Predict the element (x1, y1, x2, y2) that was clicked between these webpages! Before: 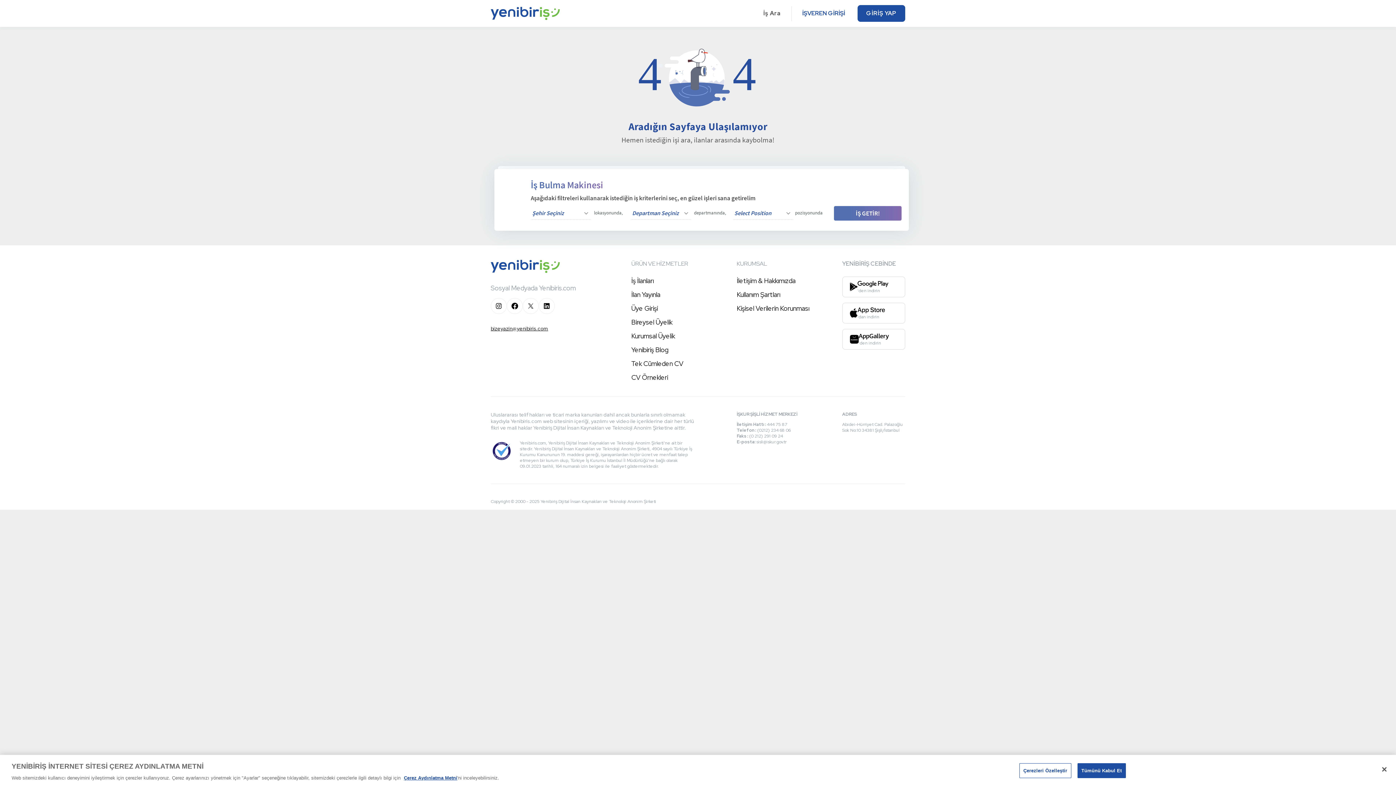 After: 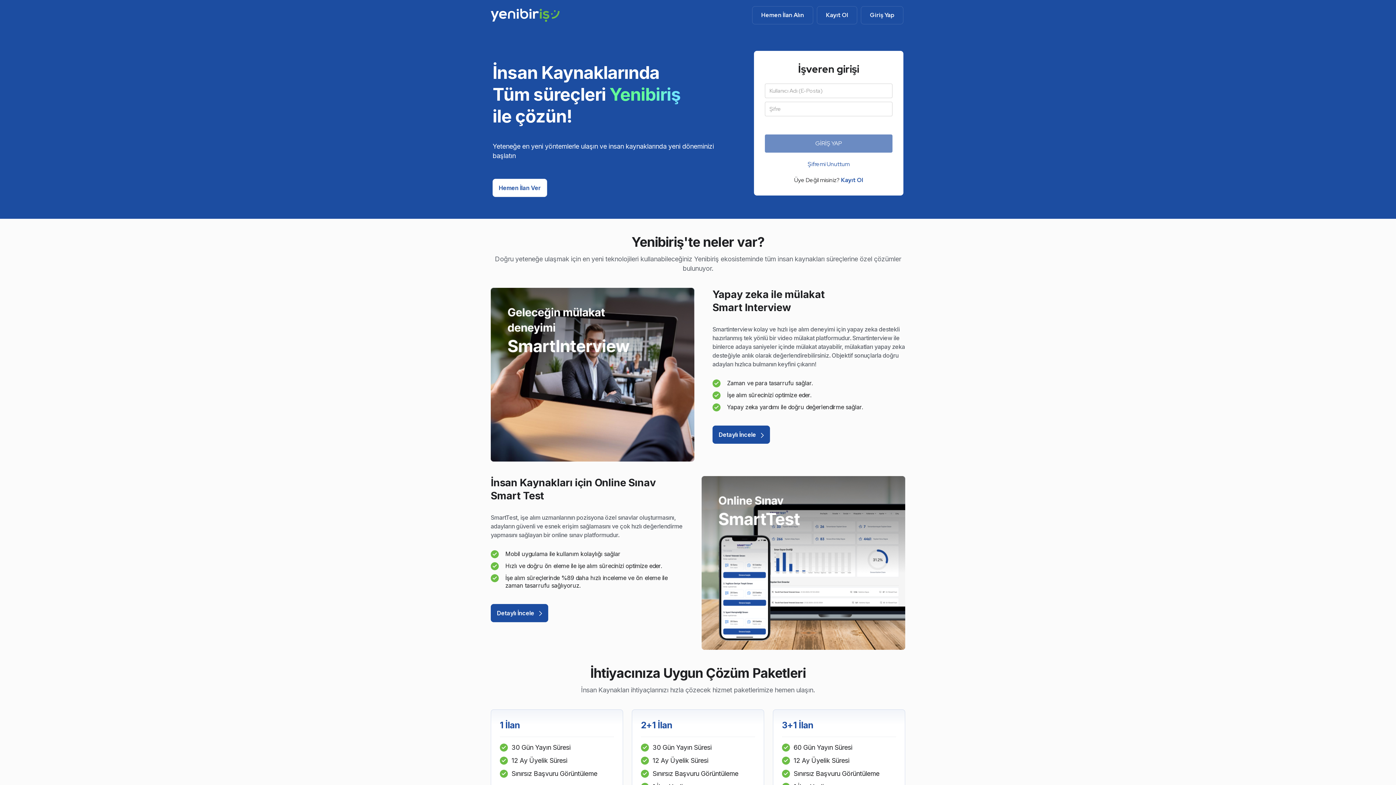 Action: label: İlan Yayınla bbox: (631, 290, 660, 298)